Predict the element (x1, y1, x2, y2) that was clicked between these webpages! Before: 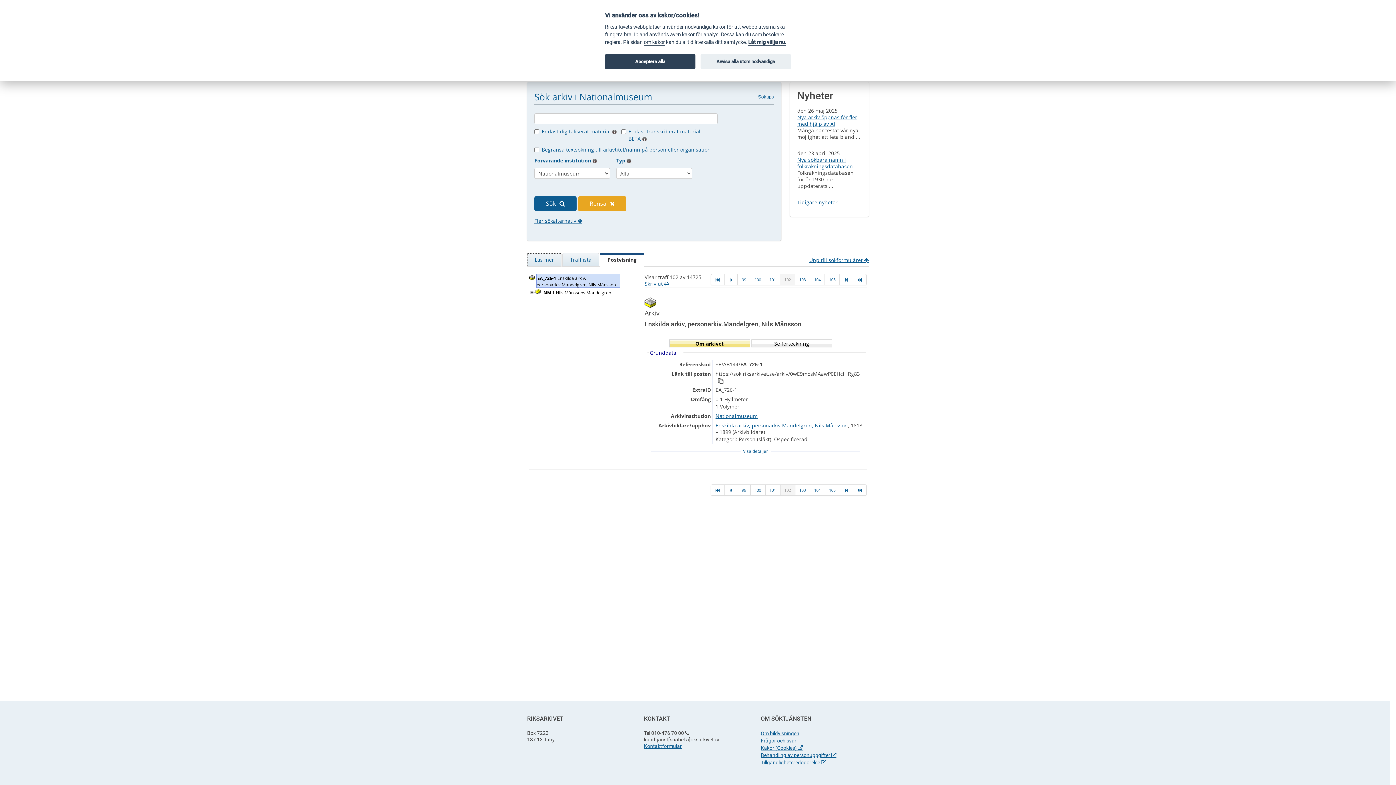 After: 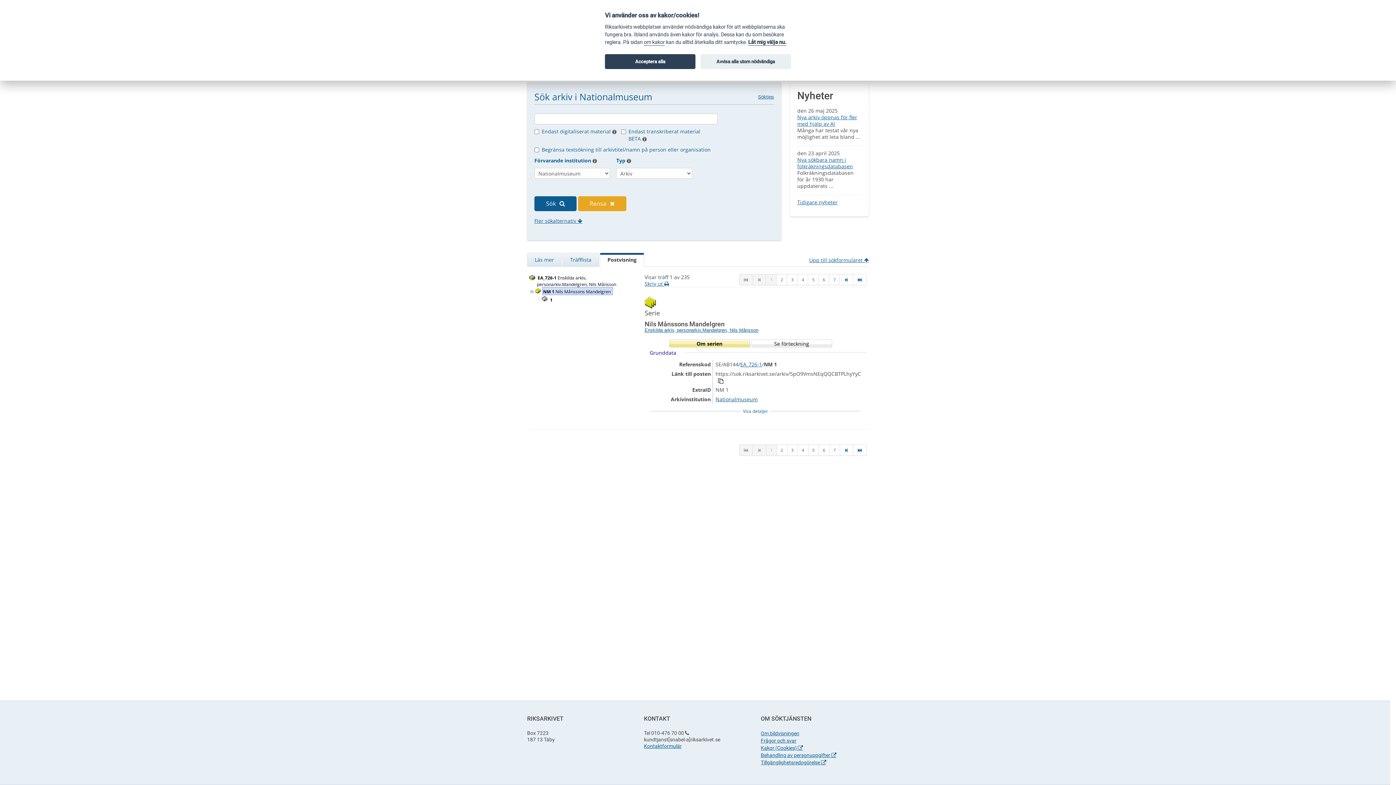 Action: label: NM 1 Nils Månssons Mandelgren  bbox: (542, 289, 613, 295)